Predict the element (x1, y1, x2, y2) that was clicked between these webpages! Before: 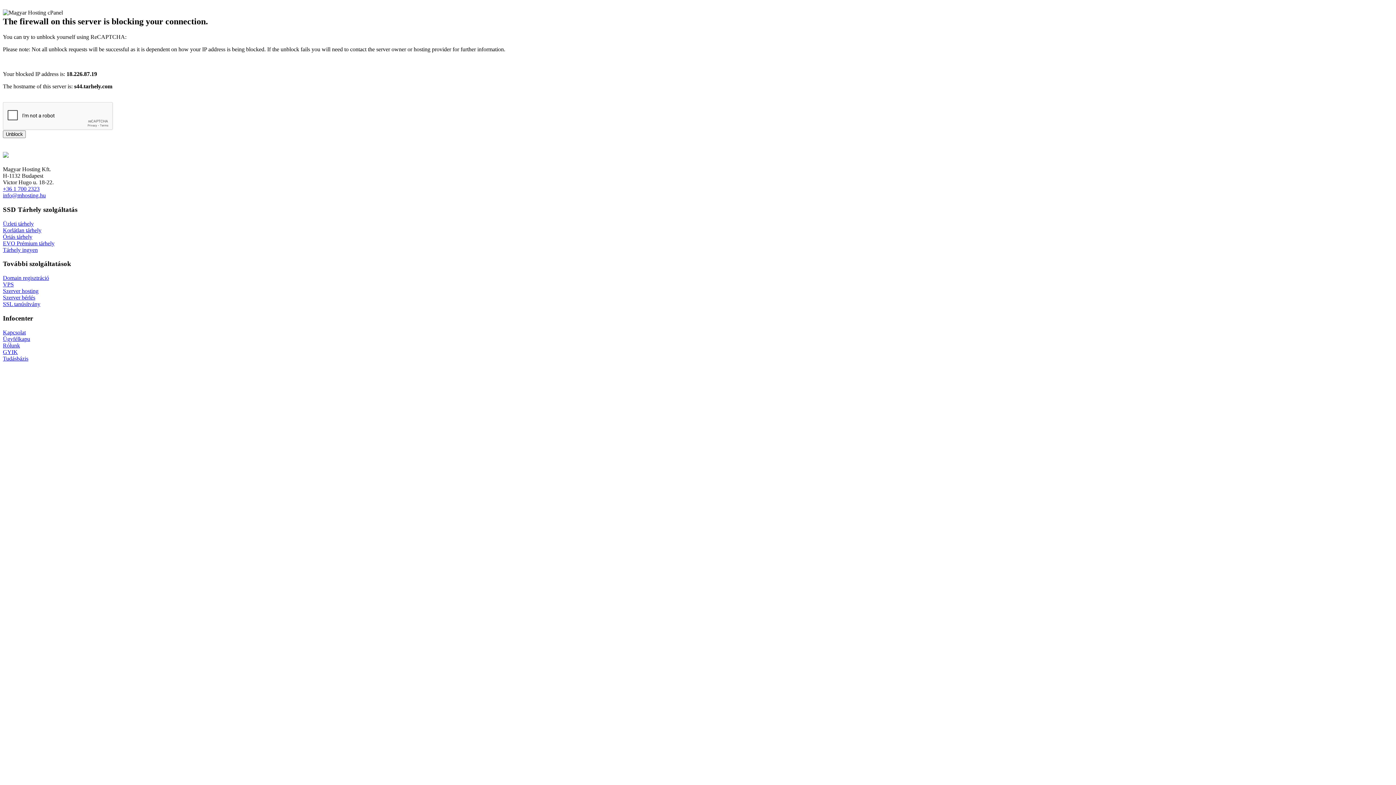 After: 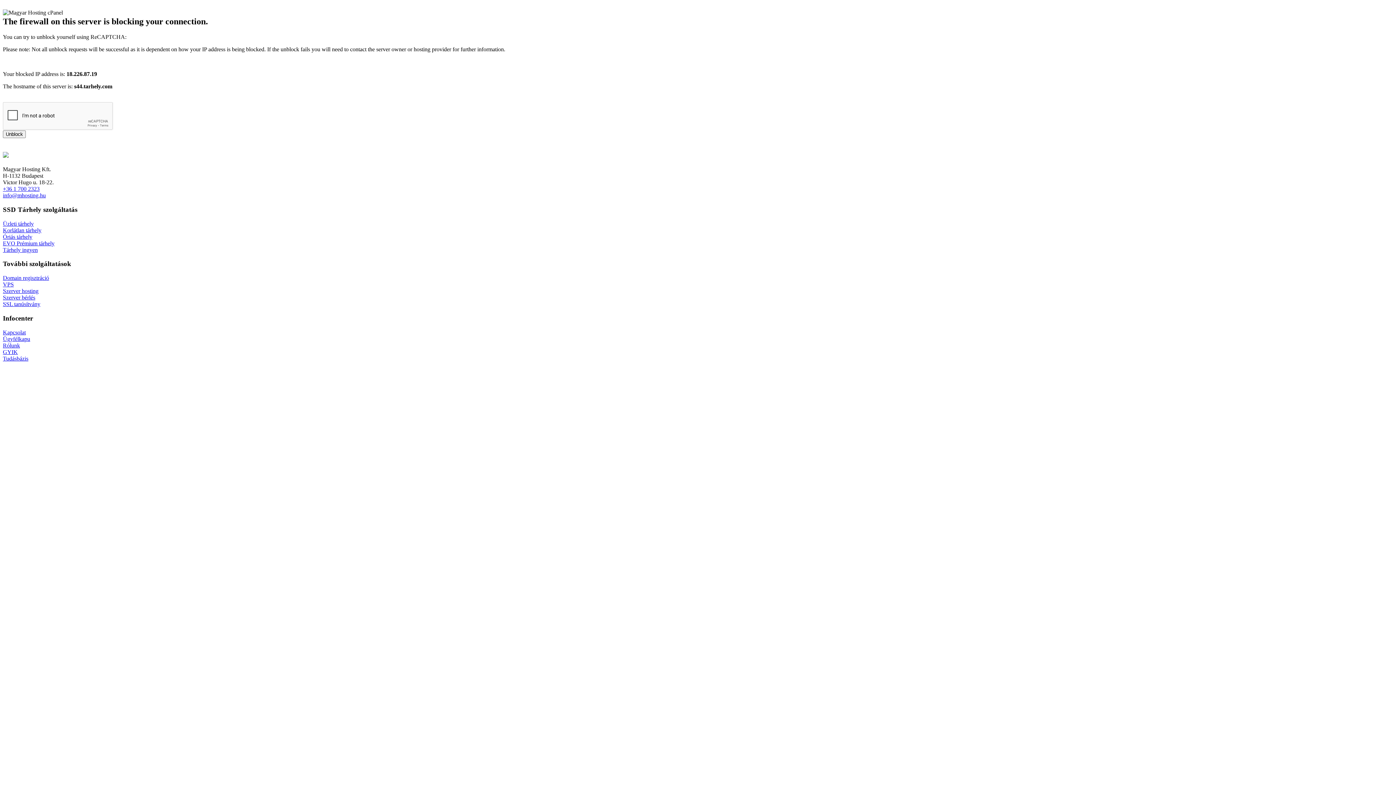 Action: label: Unblock bbox: (2, 130, 25, 138)